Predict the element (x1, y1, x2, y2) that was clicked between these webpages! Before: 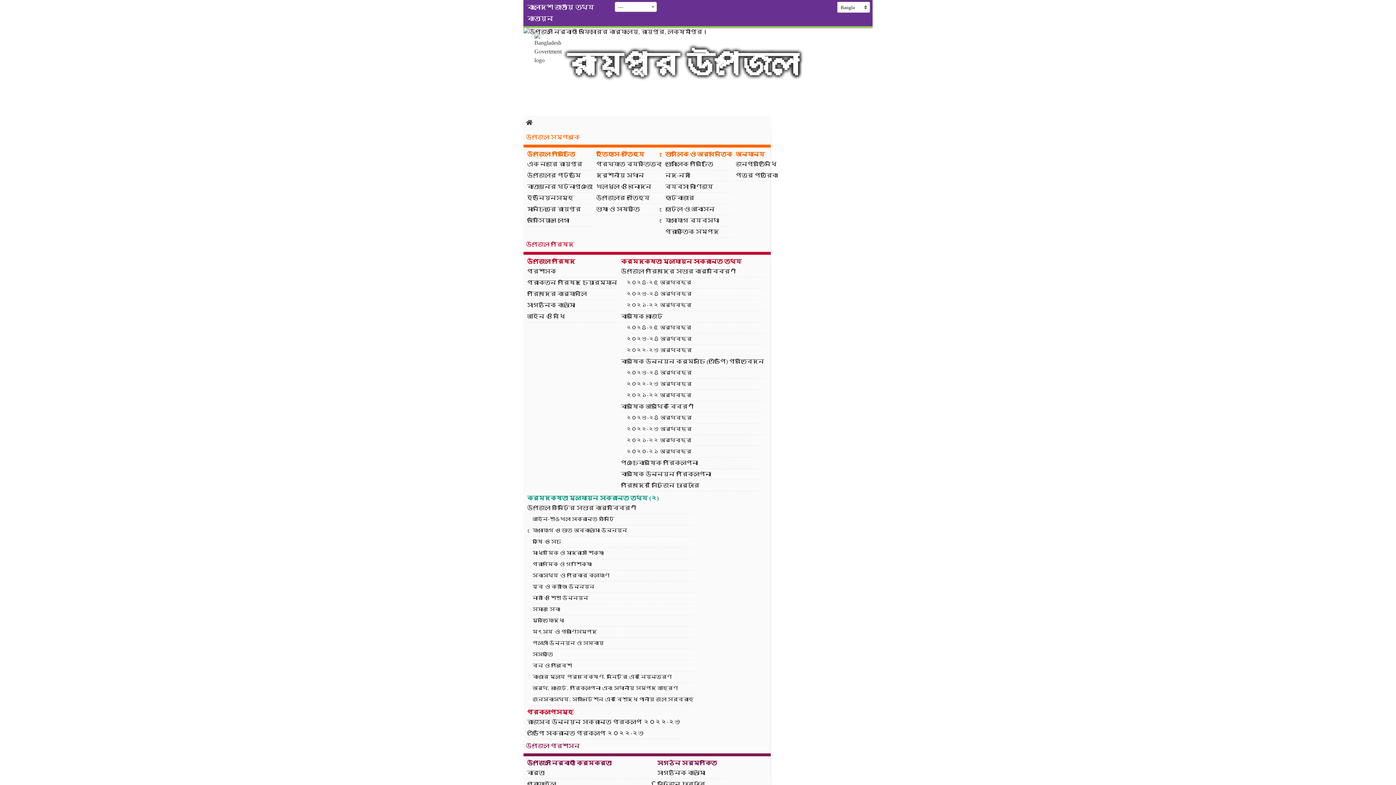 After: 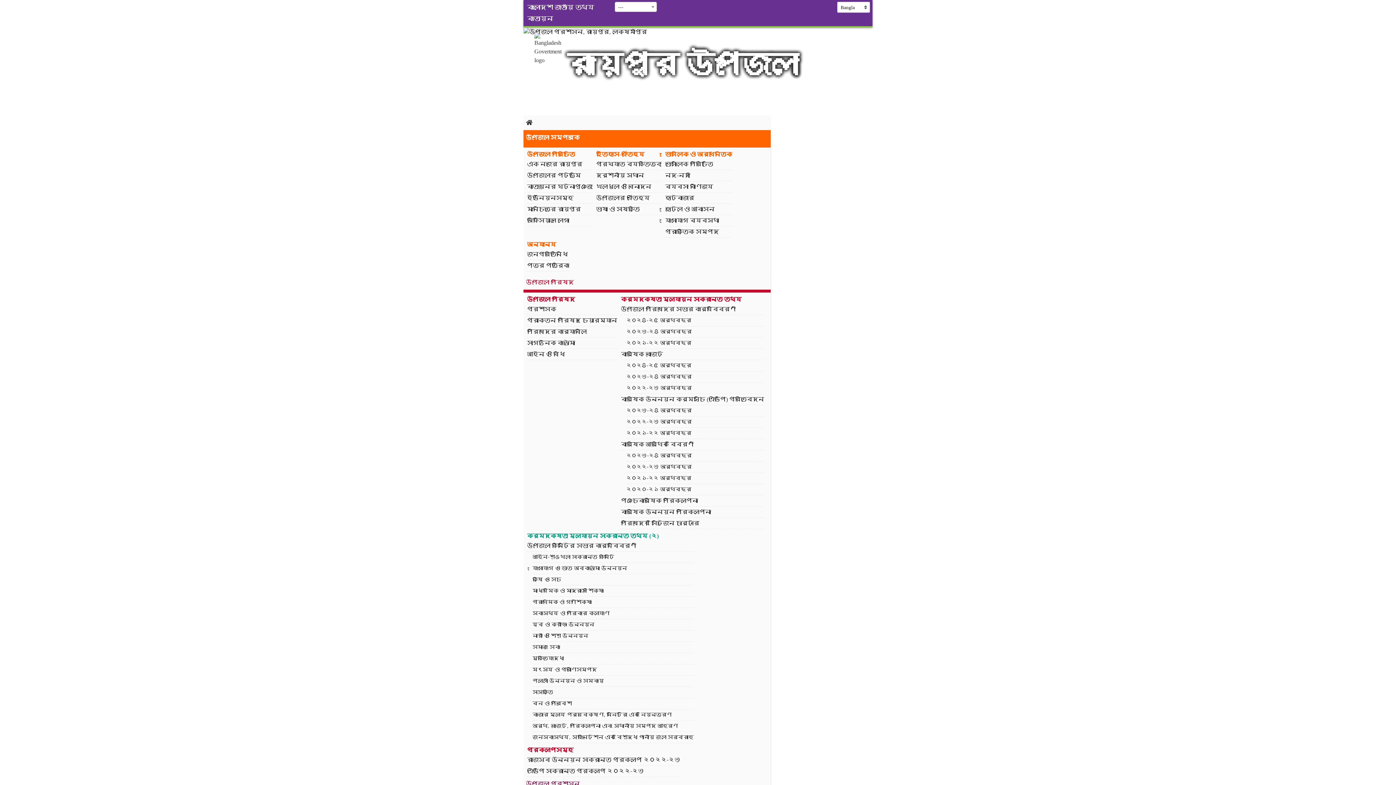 Action: label: উপজেলা সম্পর্কে bbox: (523, 130, 770, 144)